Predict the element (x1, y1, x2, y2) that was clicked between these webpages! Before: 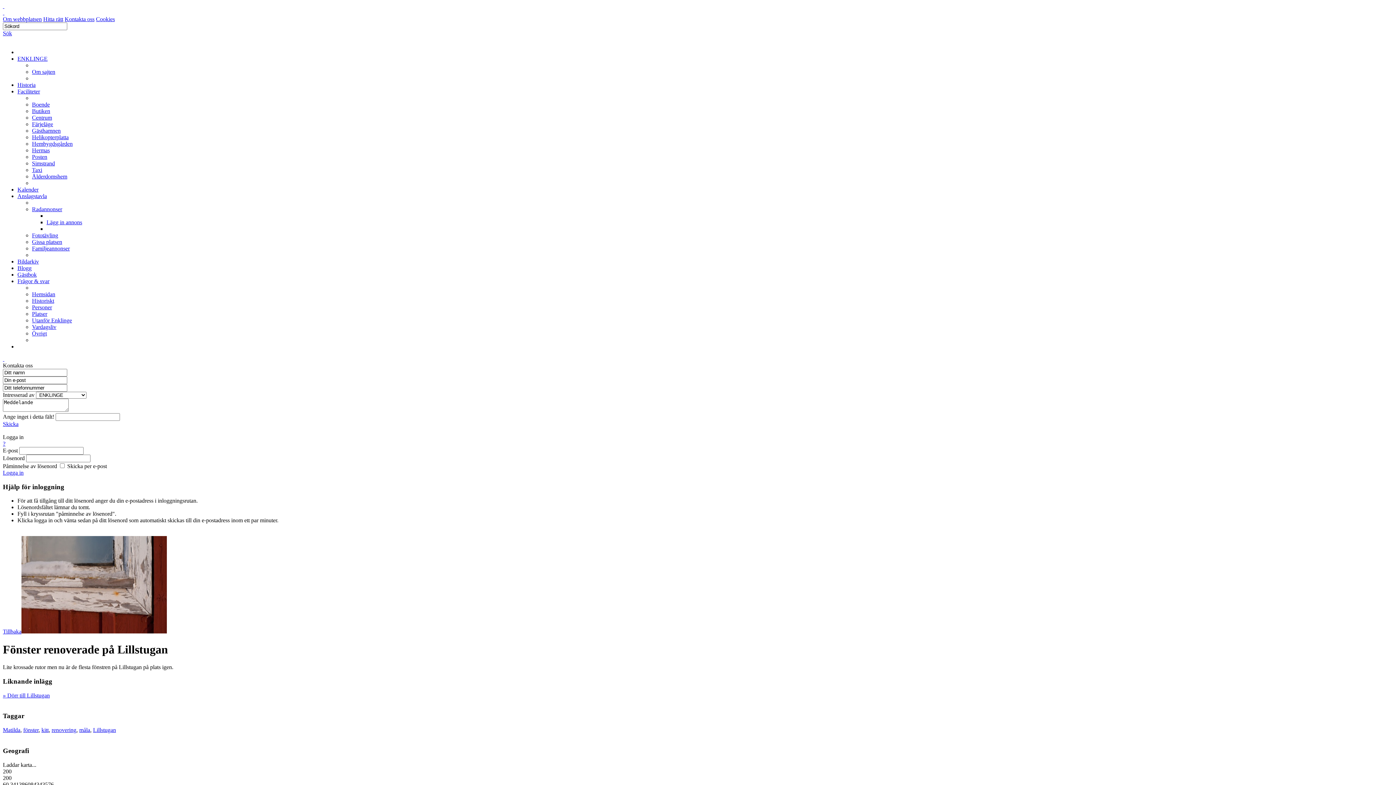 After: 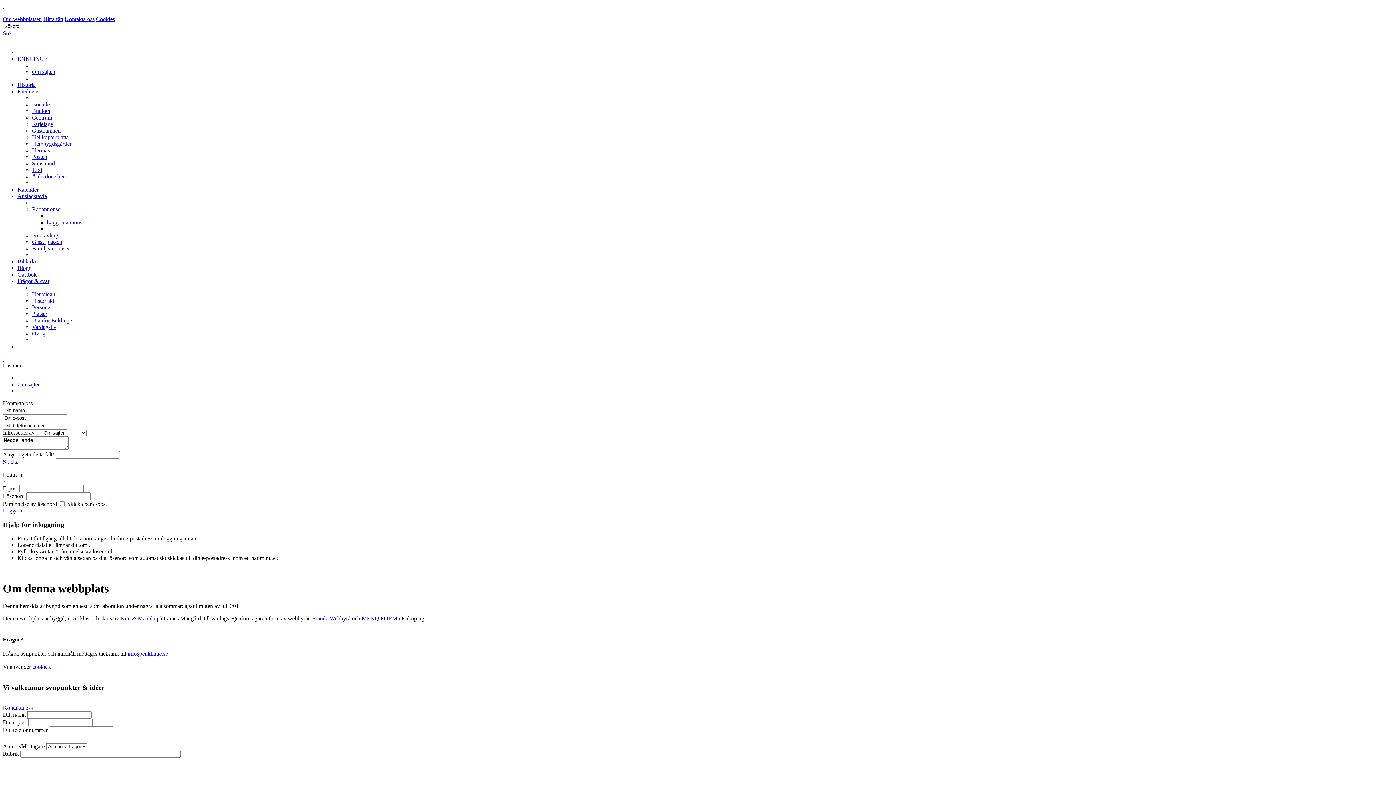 Action: label: Om webbplatsen bbox: (2, 16, 41, 22)